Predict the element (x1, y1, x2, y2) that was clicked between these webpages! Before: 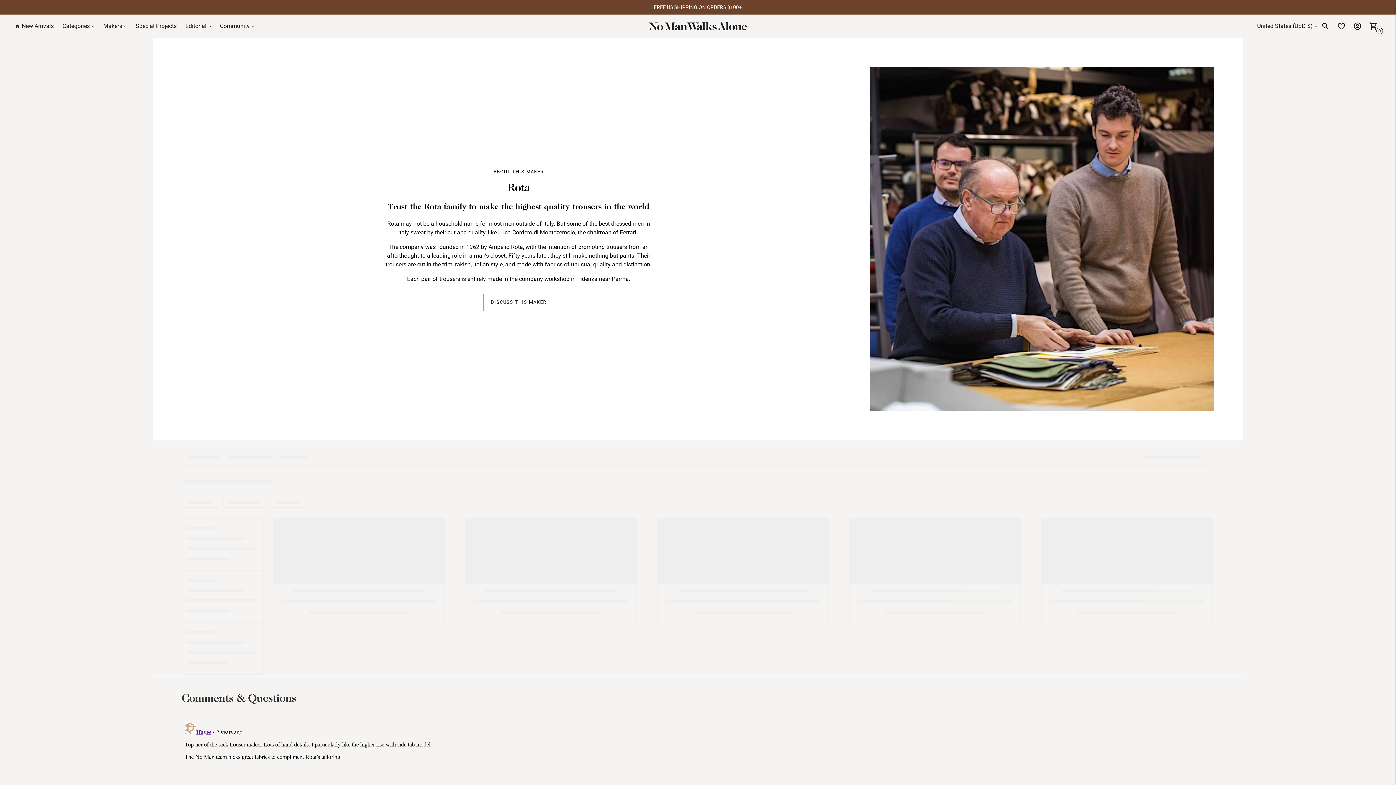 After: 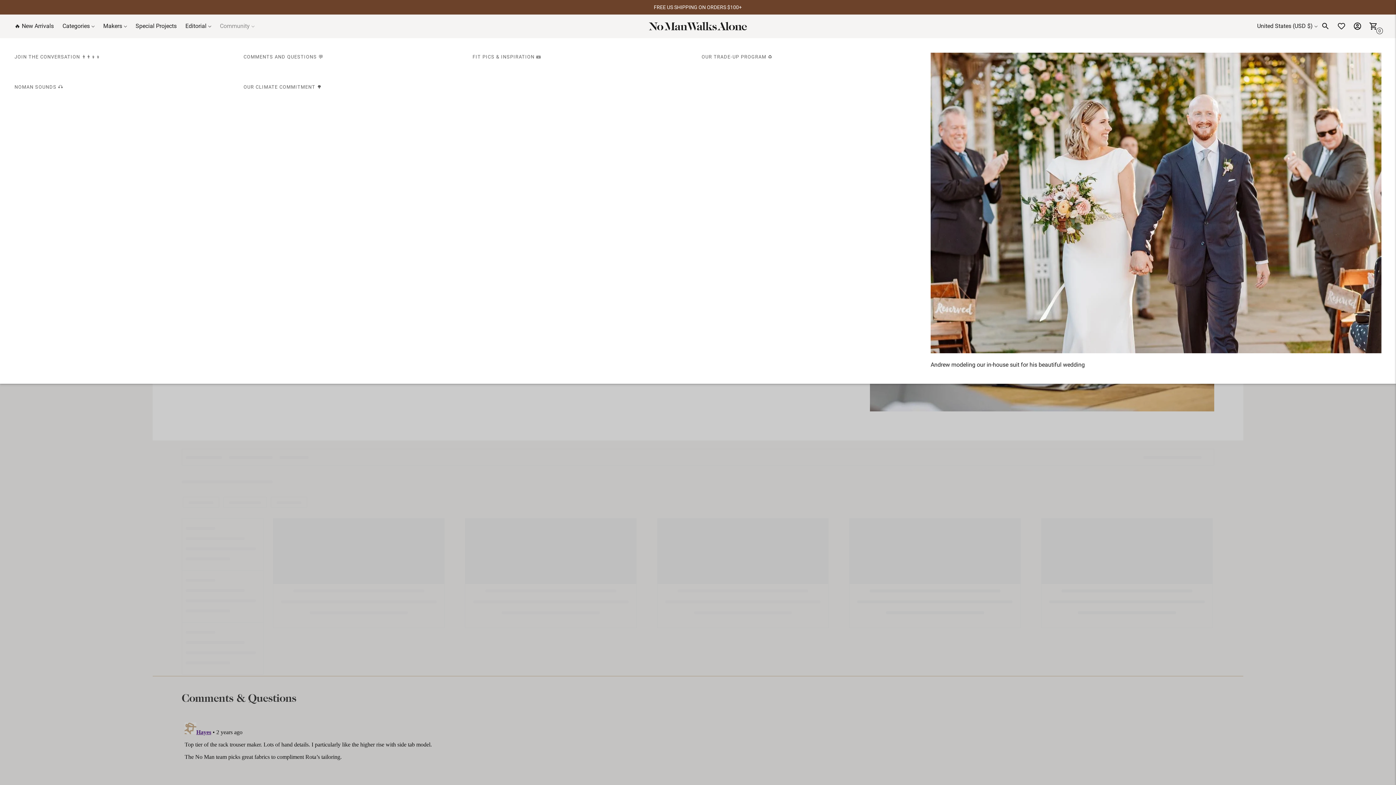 Action: bbox: (220, 18, 254, 34) label: Community